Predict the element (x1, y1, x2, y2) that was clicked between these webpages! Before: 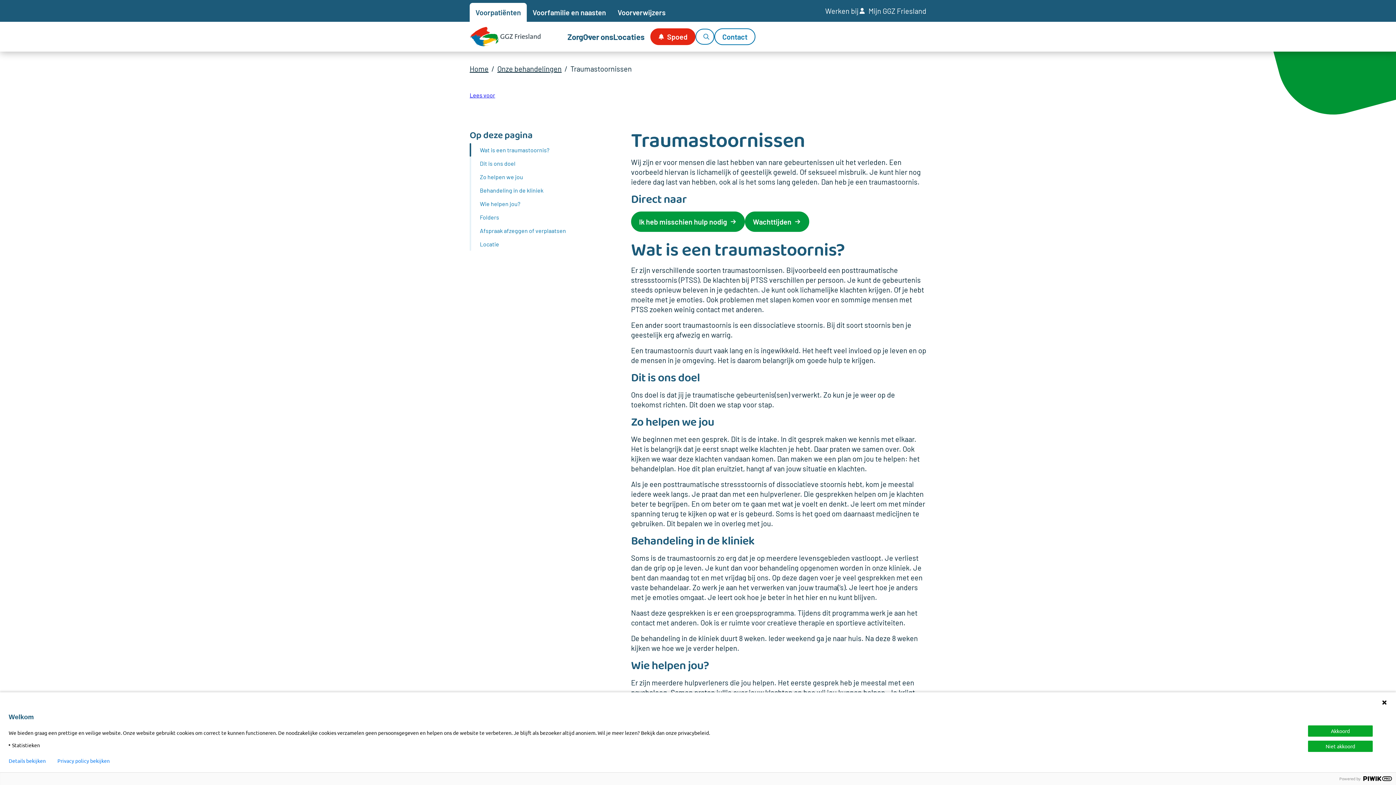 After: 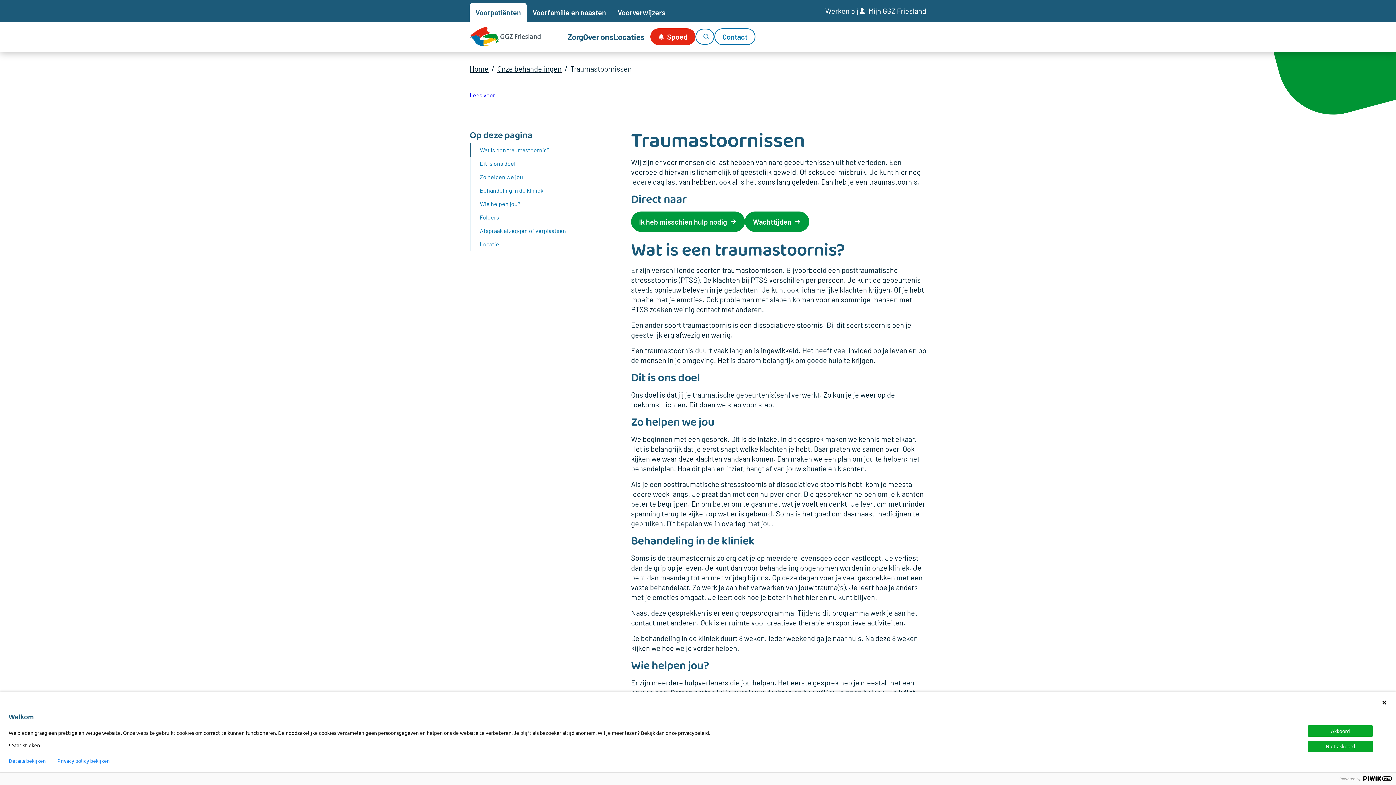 Action: label: Werken bij bbox: (825, 7, 858, 14)